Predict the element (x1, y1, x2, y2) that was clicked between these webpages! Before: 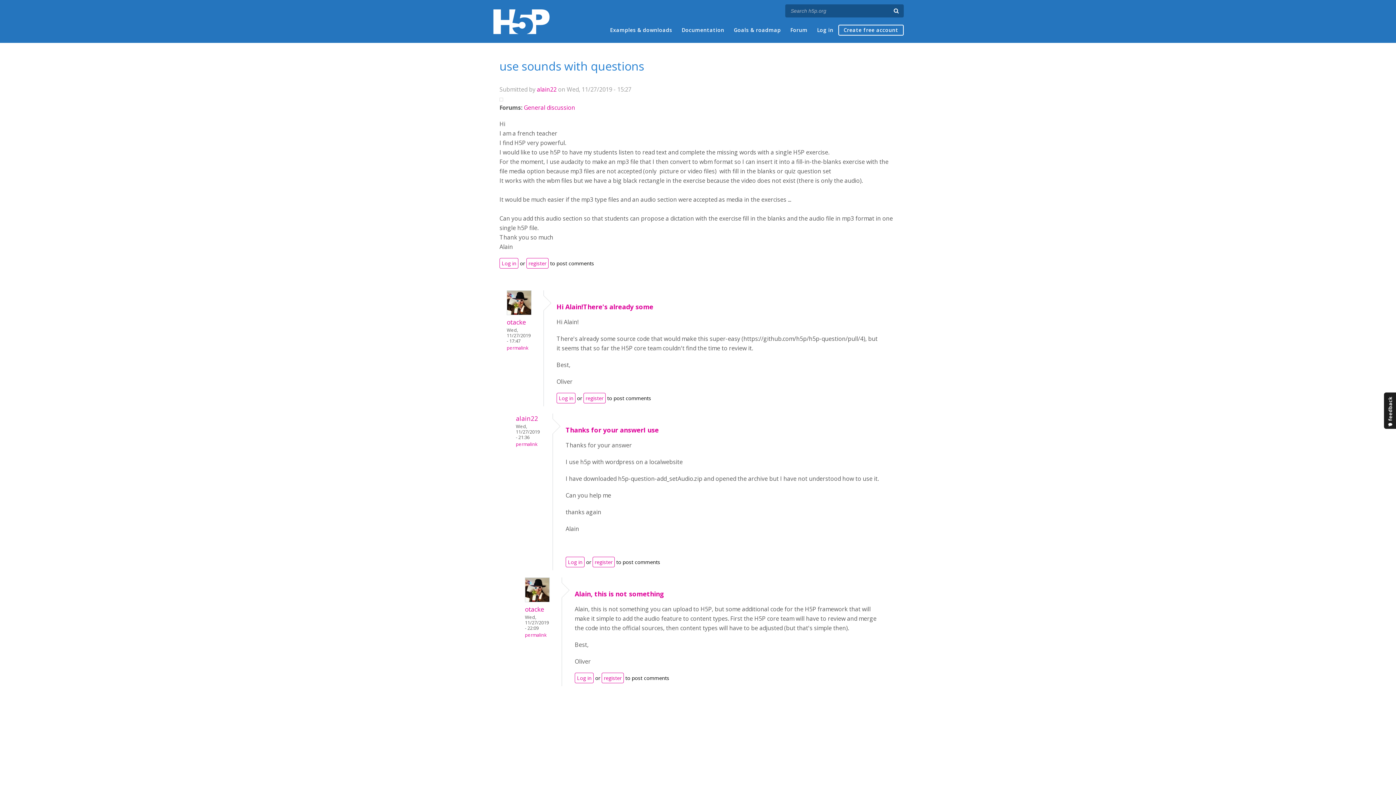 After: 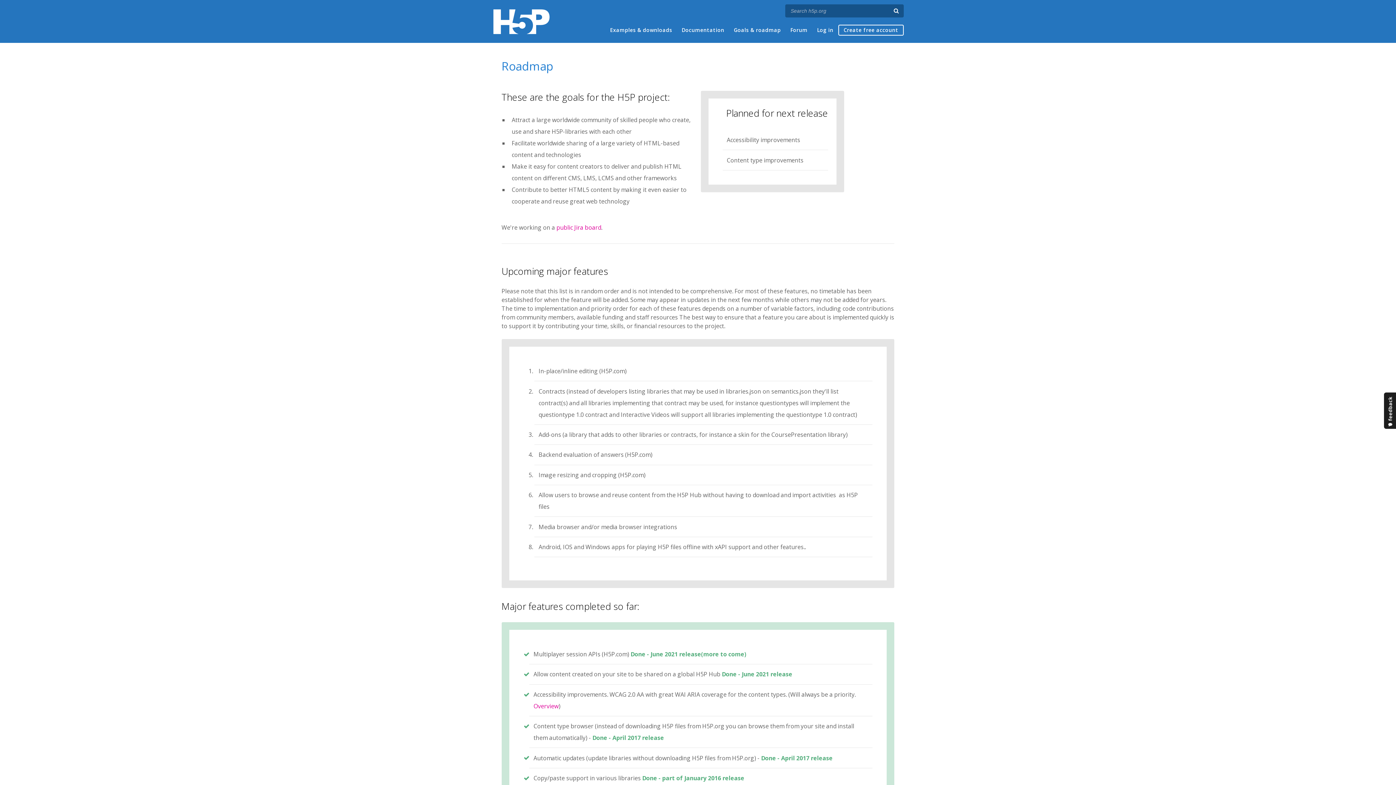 Action: bbox: (734, 25, 781, 34) label: Goals & roadmap